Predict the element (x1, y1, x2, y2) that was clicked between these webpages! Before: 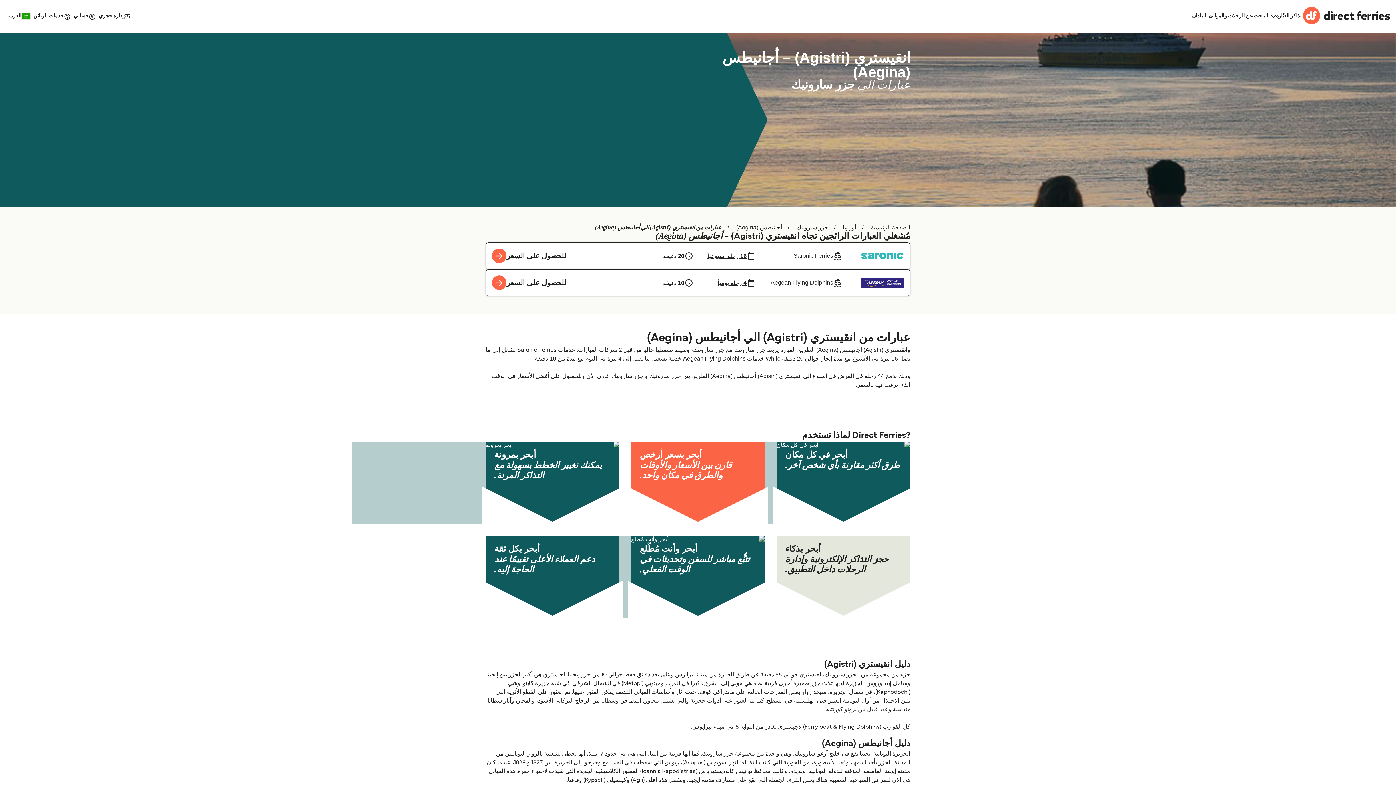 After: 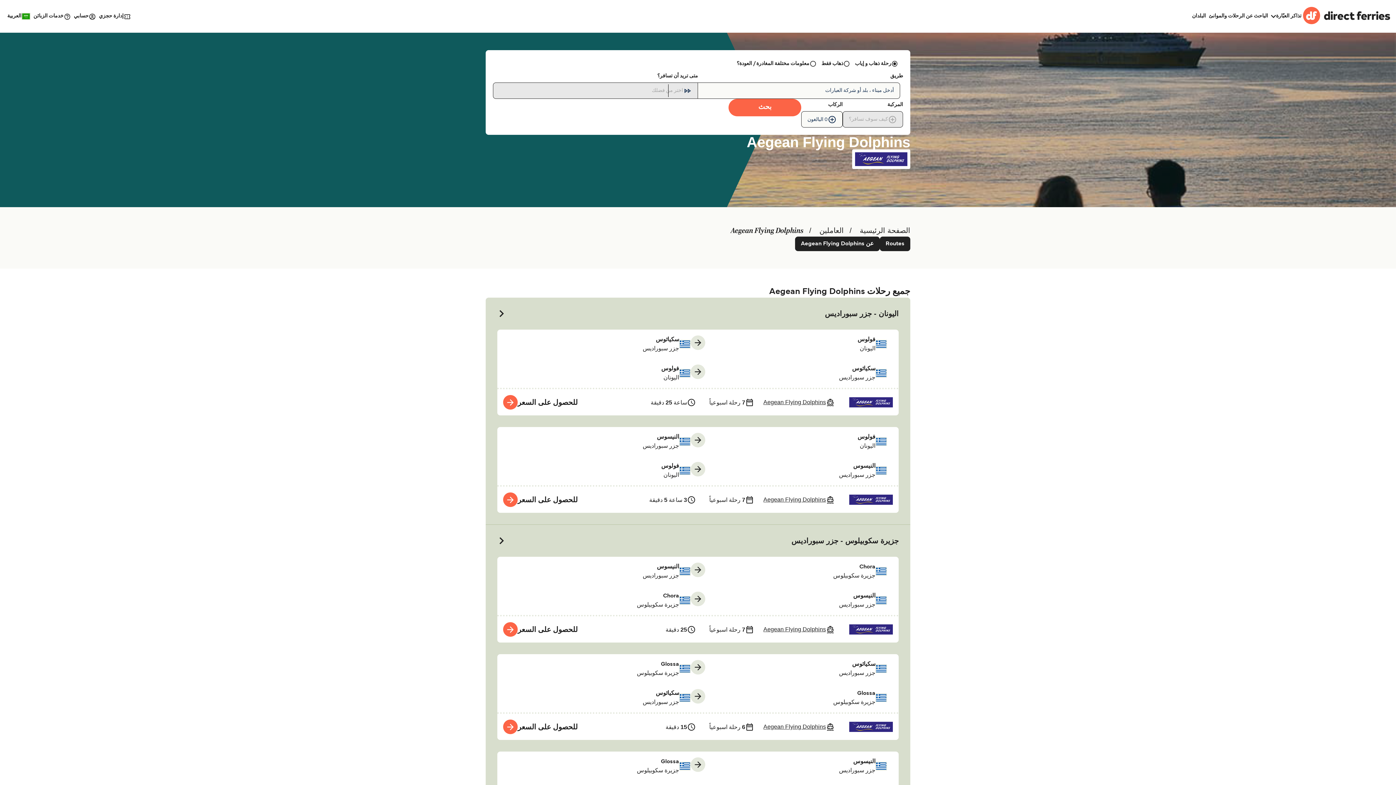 Action: bbox: (847, 275, 904, 290)